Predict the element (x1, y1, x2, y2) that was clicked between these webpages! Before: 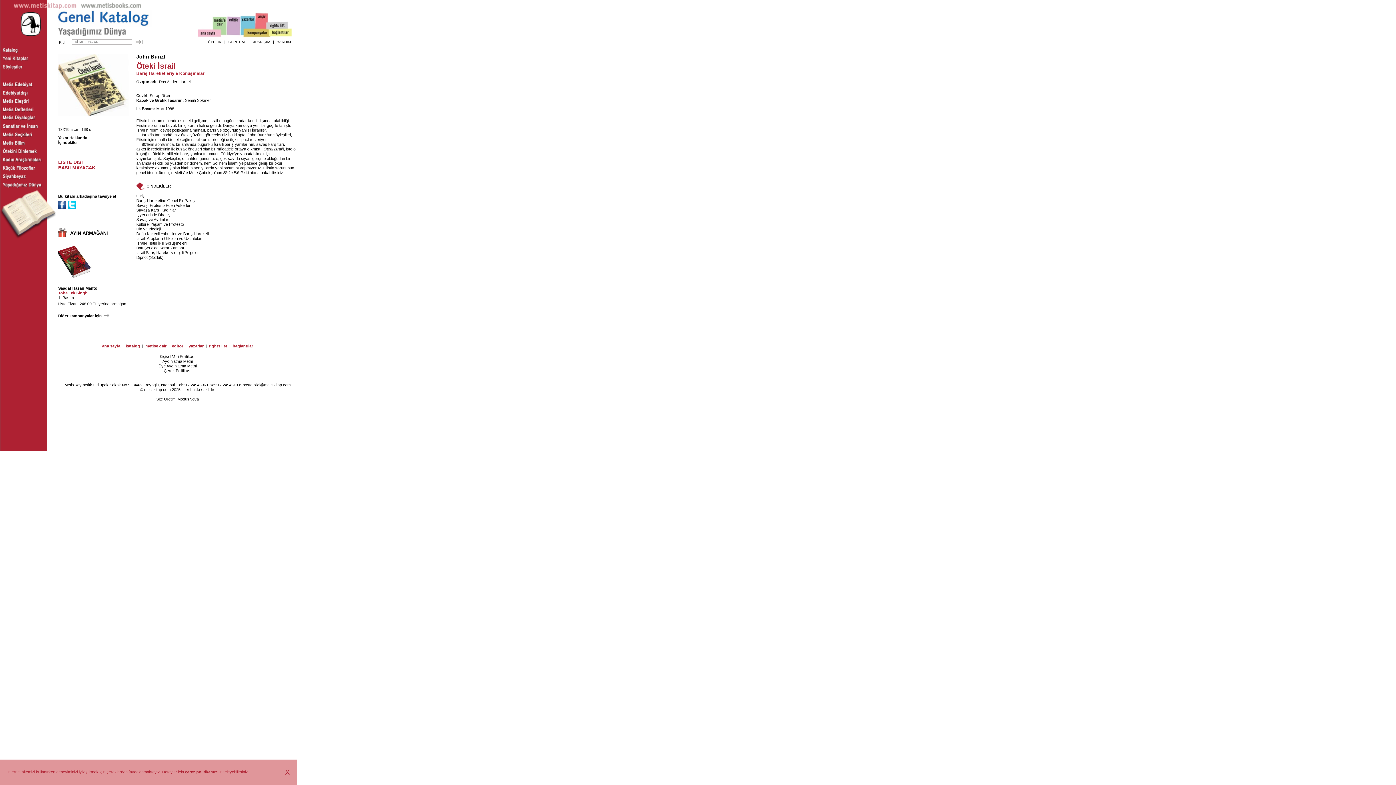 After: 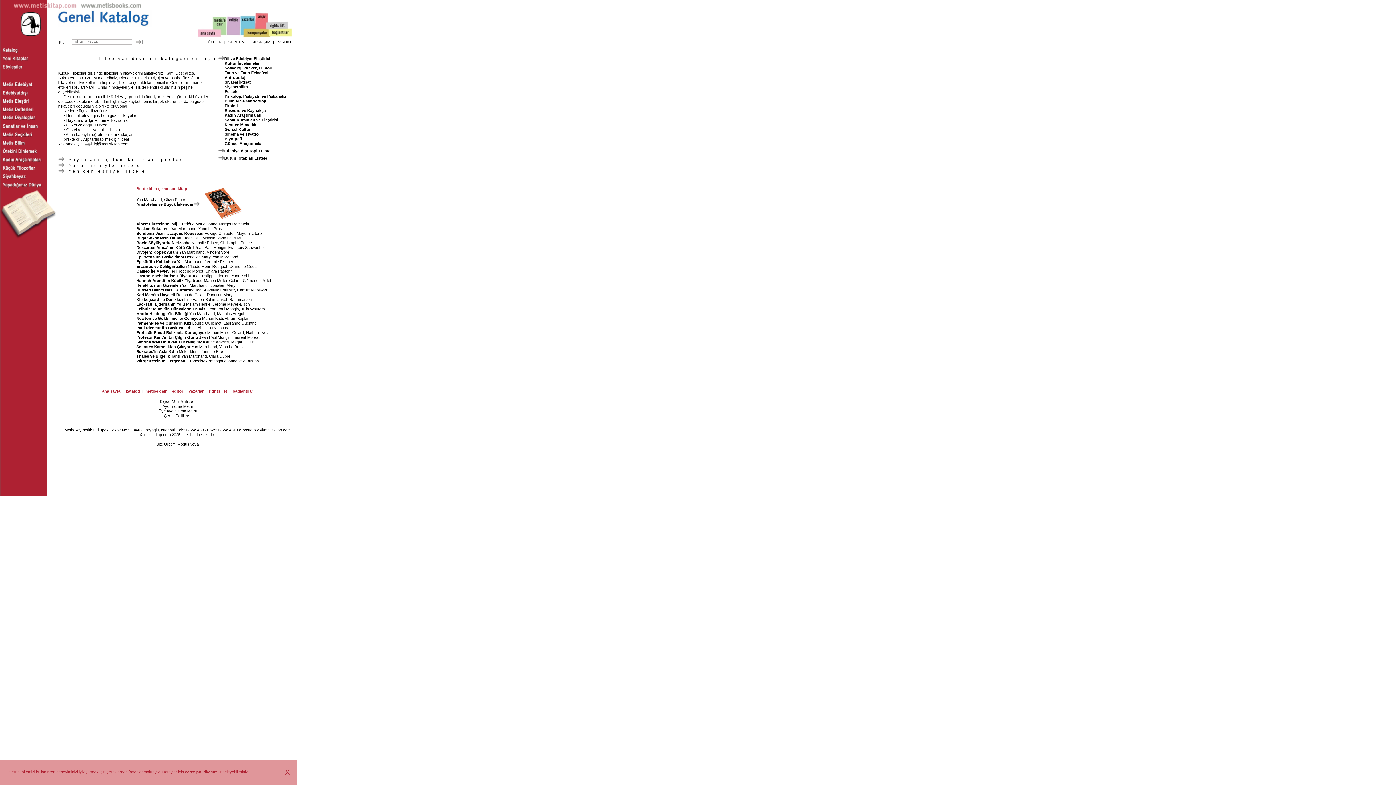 Action: bbox: (0, 168, 46, 172)